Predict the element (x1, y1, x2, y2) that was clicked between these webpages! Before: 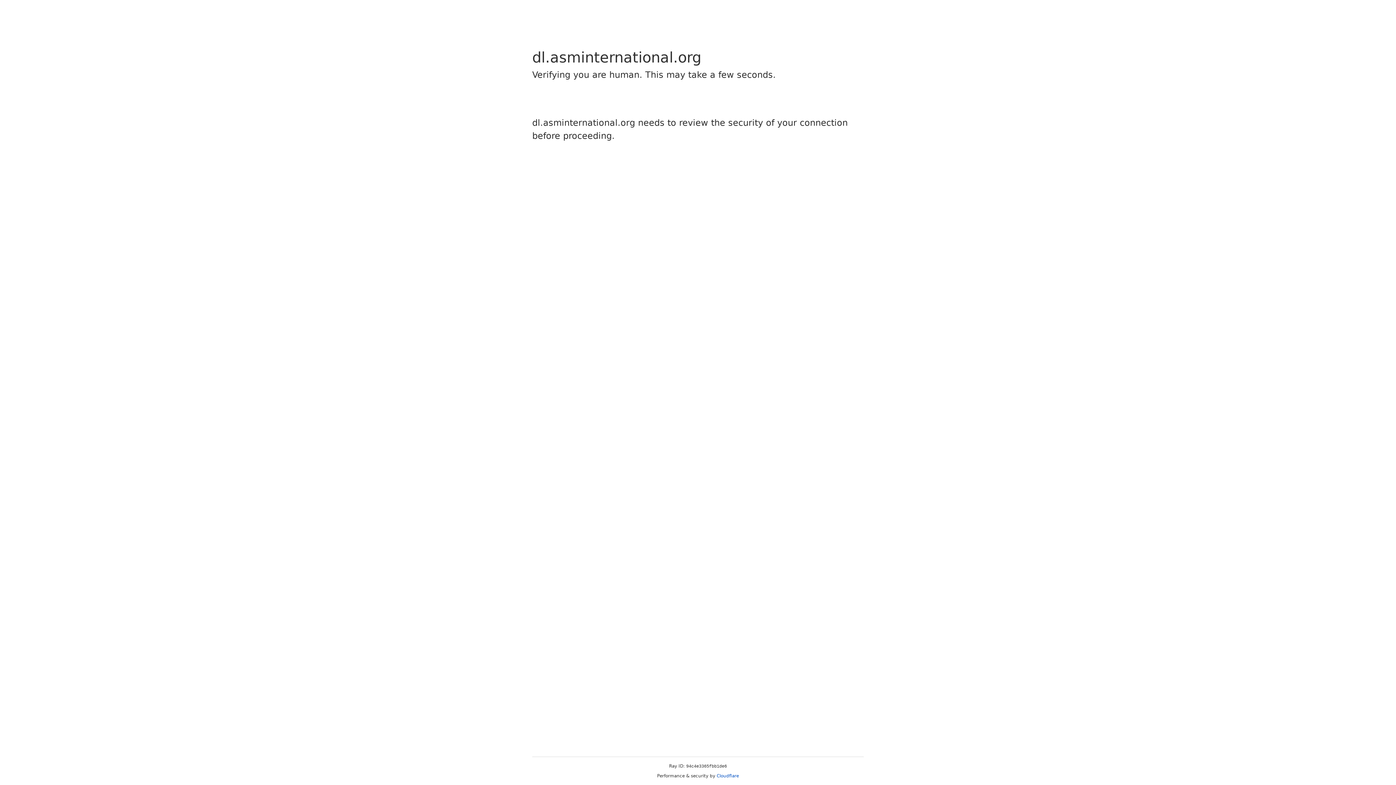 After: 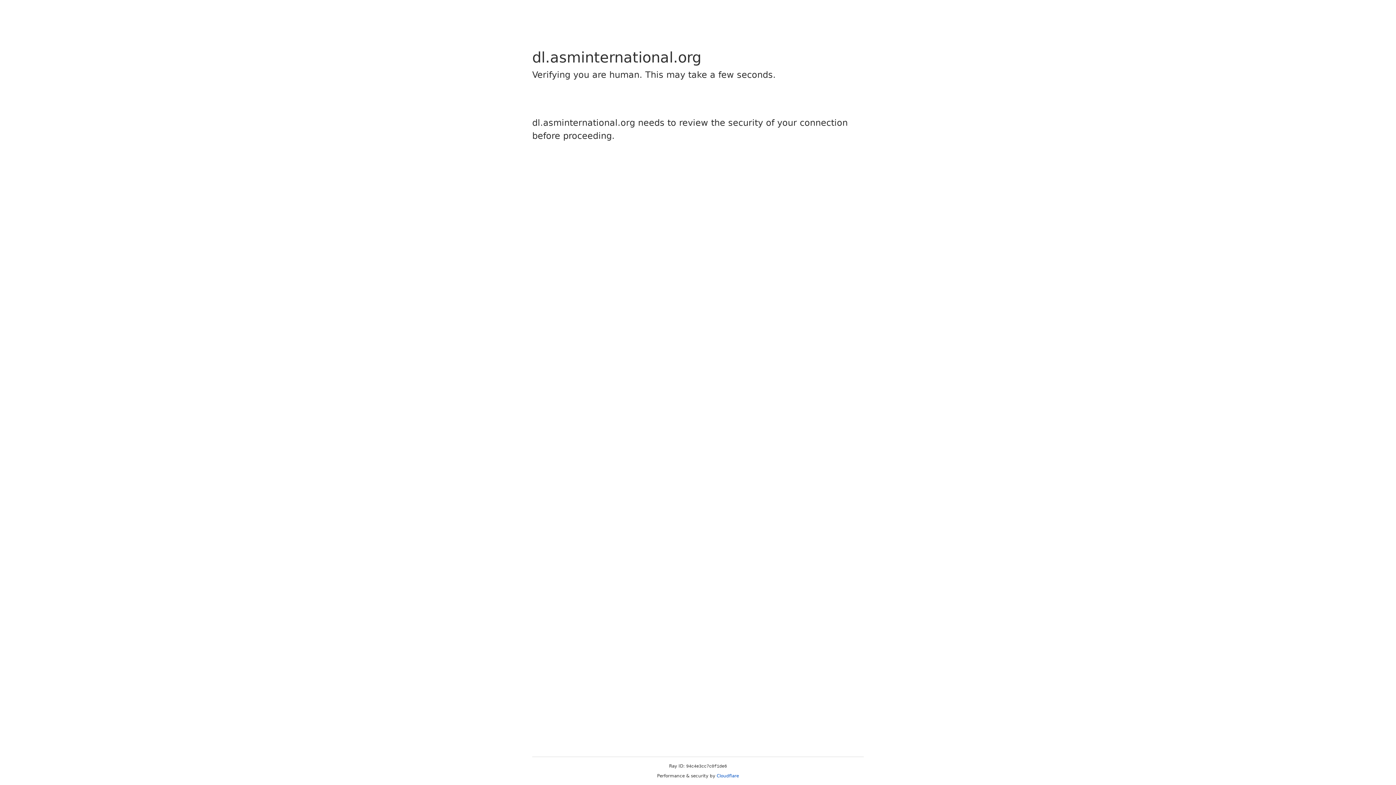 Action: label: Cloudflare bbox: (716, 773, 739, 778)